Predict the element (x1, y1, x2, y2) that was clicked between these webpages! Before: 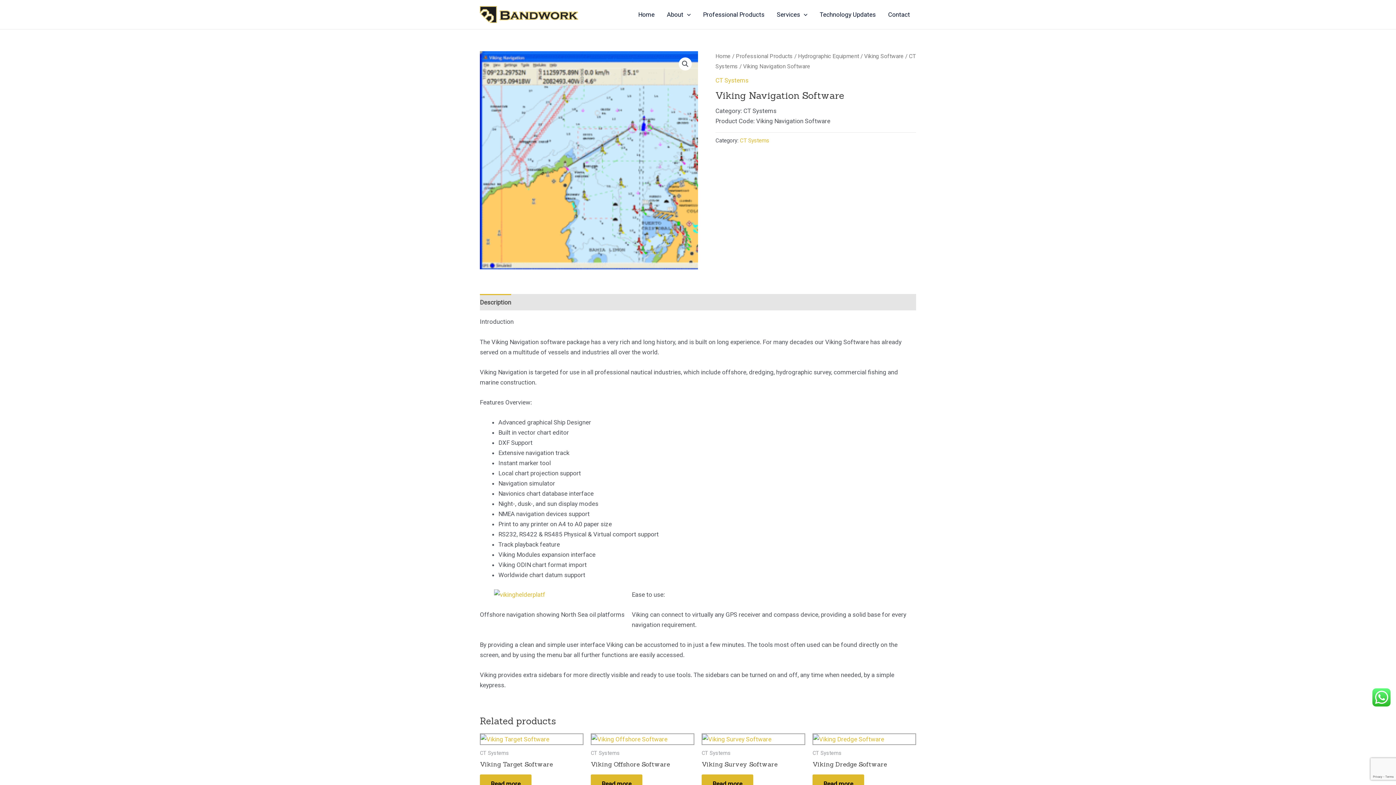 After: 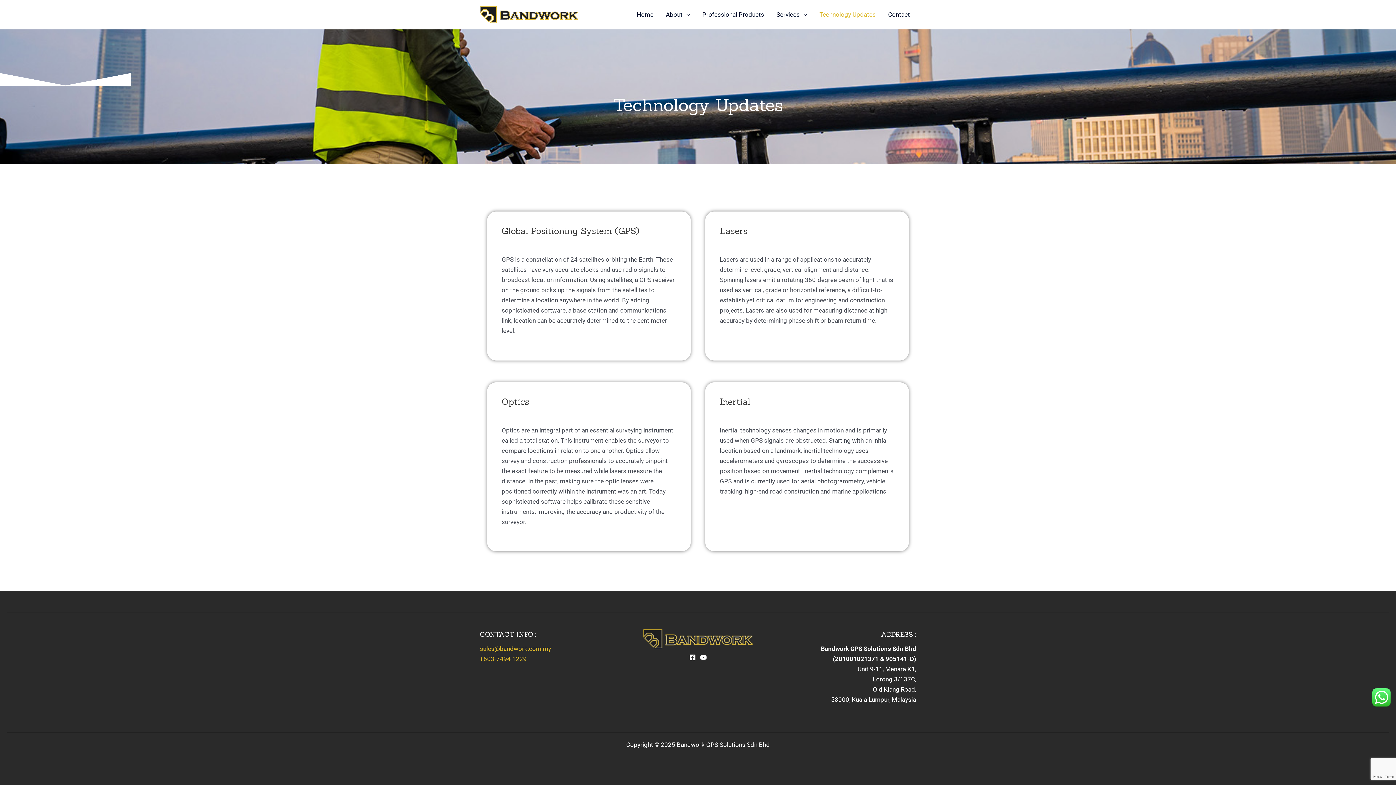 Action: label: Technology Updates bbox: (813, 0, 882, 29)